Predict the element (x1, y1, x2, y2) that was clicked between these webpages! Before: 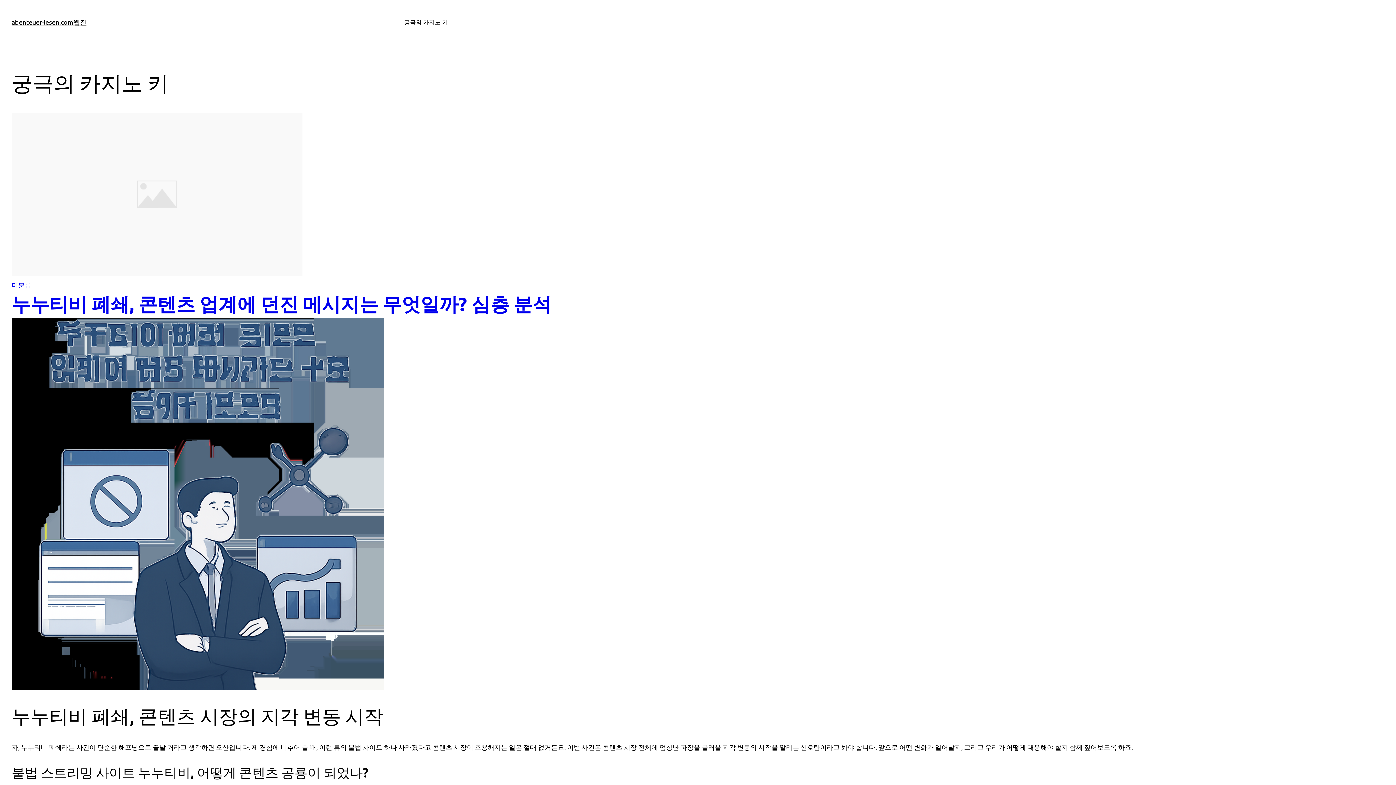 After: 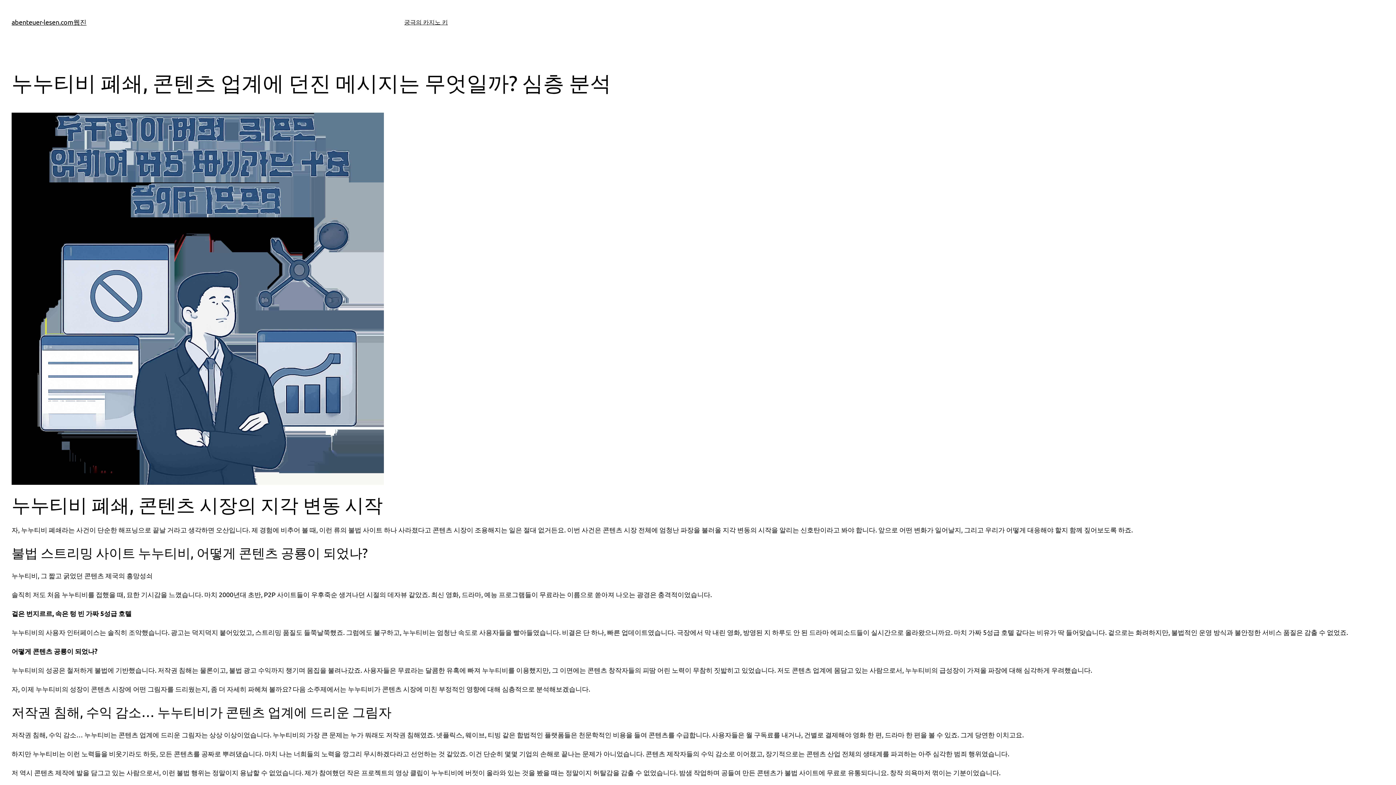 Action: label: 누누티비 폐쇄, 콘텐츠 업계에 던진 메시지는 무엇일까? 심층 분석 bbox: (11, 292, 551, 315)